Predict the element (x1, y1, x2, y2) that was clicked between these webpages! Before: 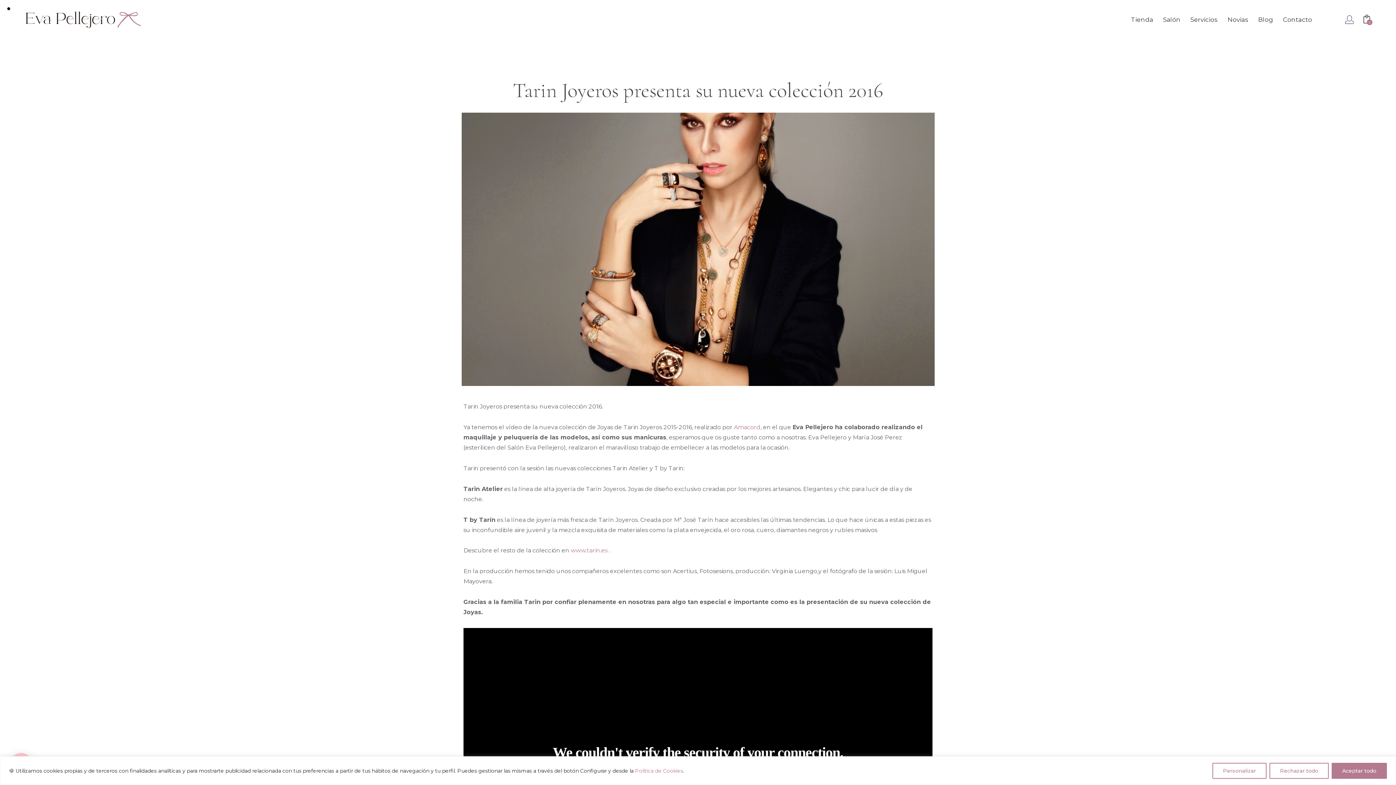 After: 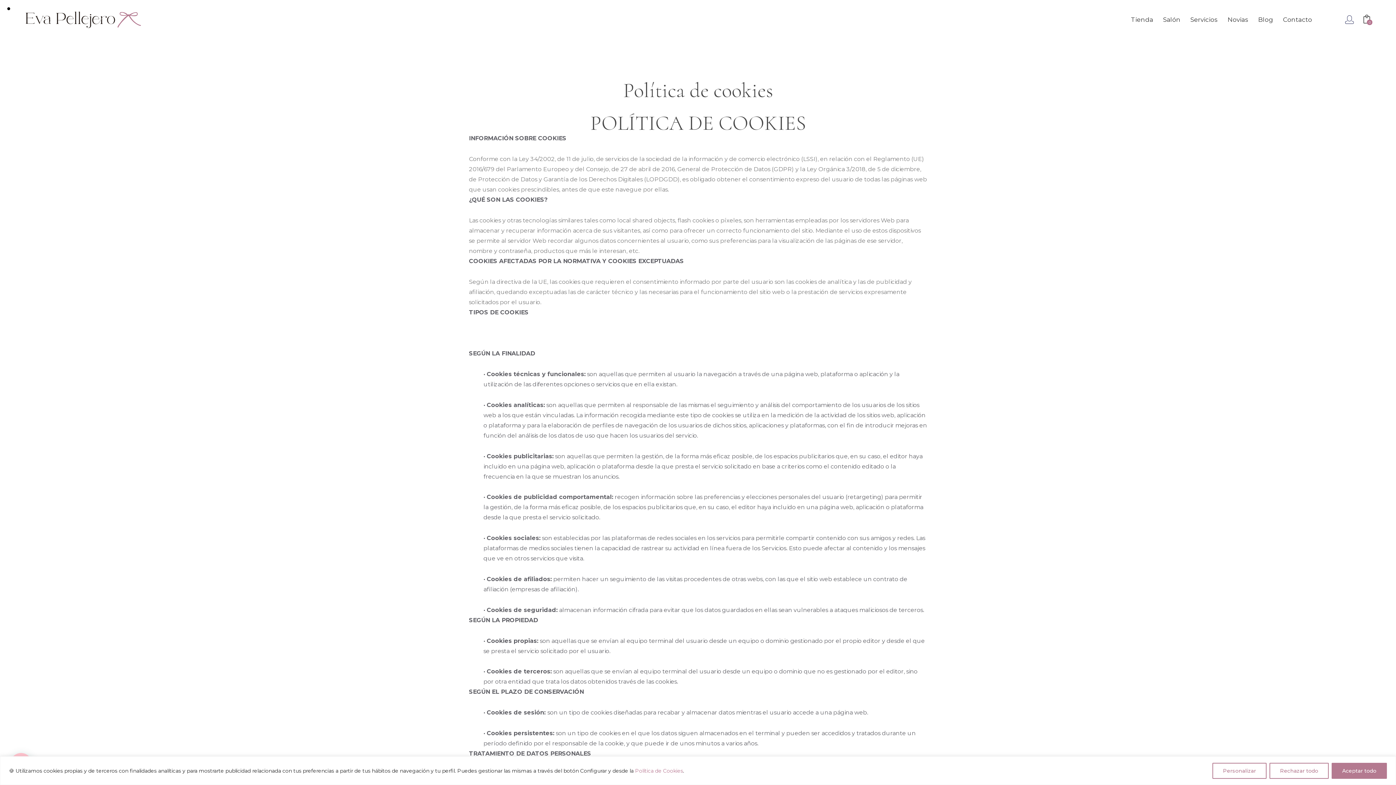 Action: label: Política de Cookies bbox: (635, 767, 683, 774)